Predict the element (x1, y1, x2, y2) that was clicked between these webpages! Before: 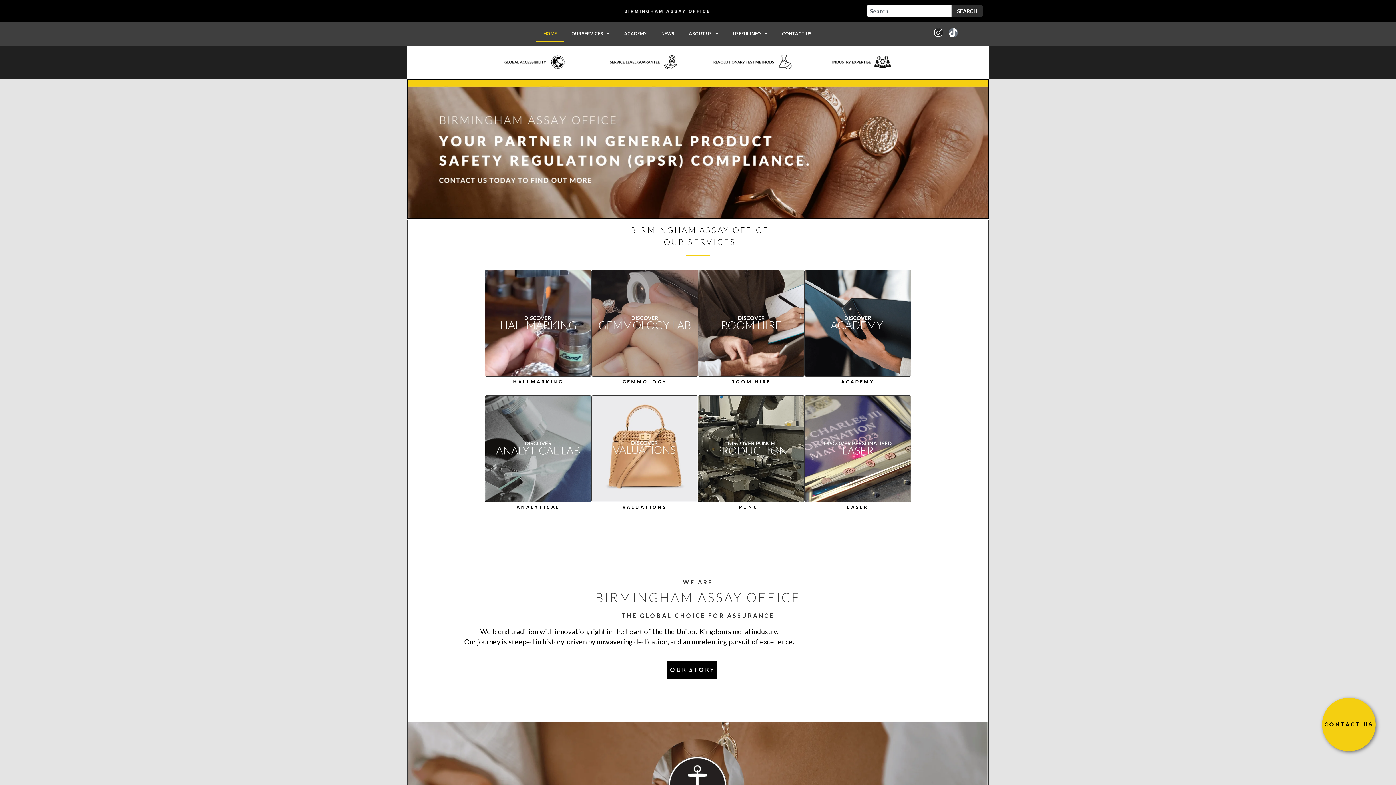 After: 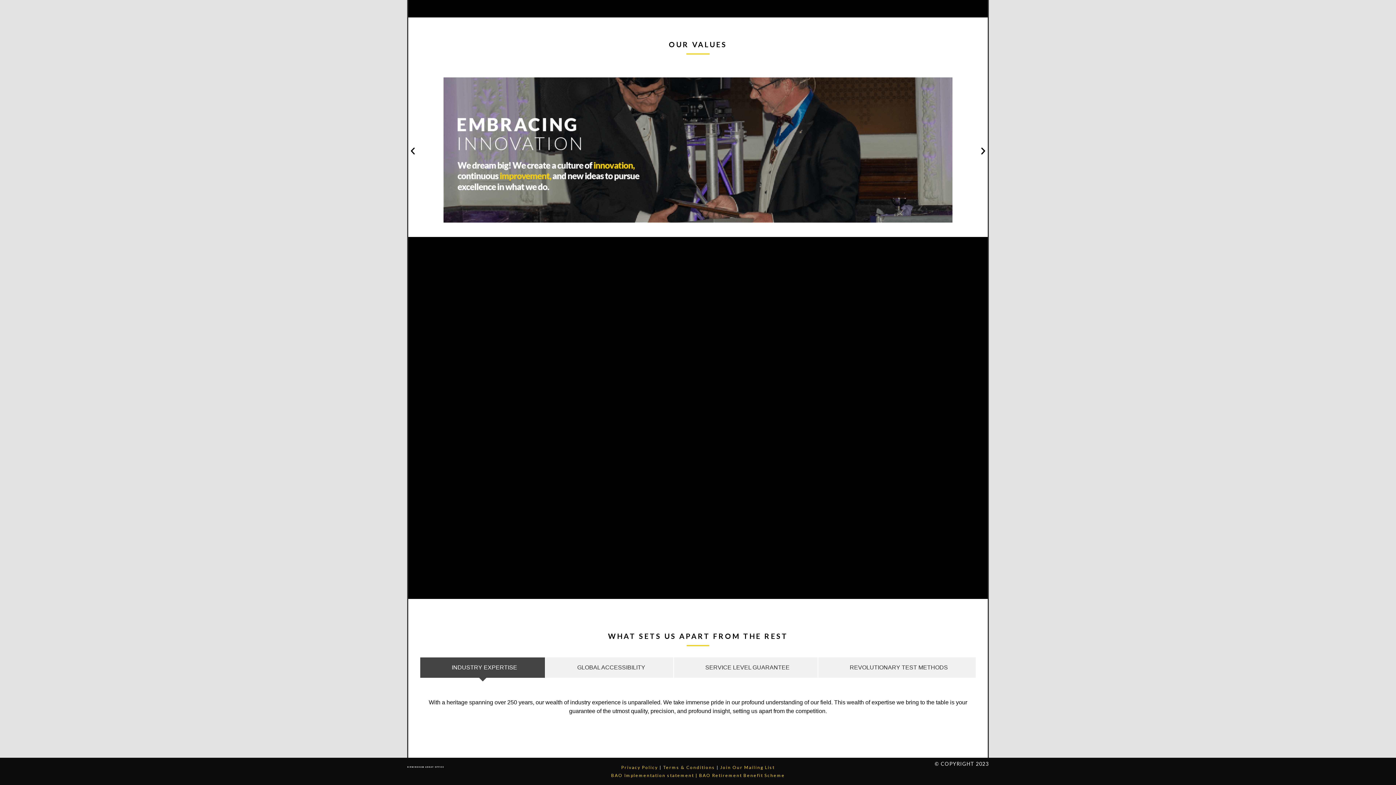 Action: bbox: (810, 49, 912, 75)